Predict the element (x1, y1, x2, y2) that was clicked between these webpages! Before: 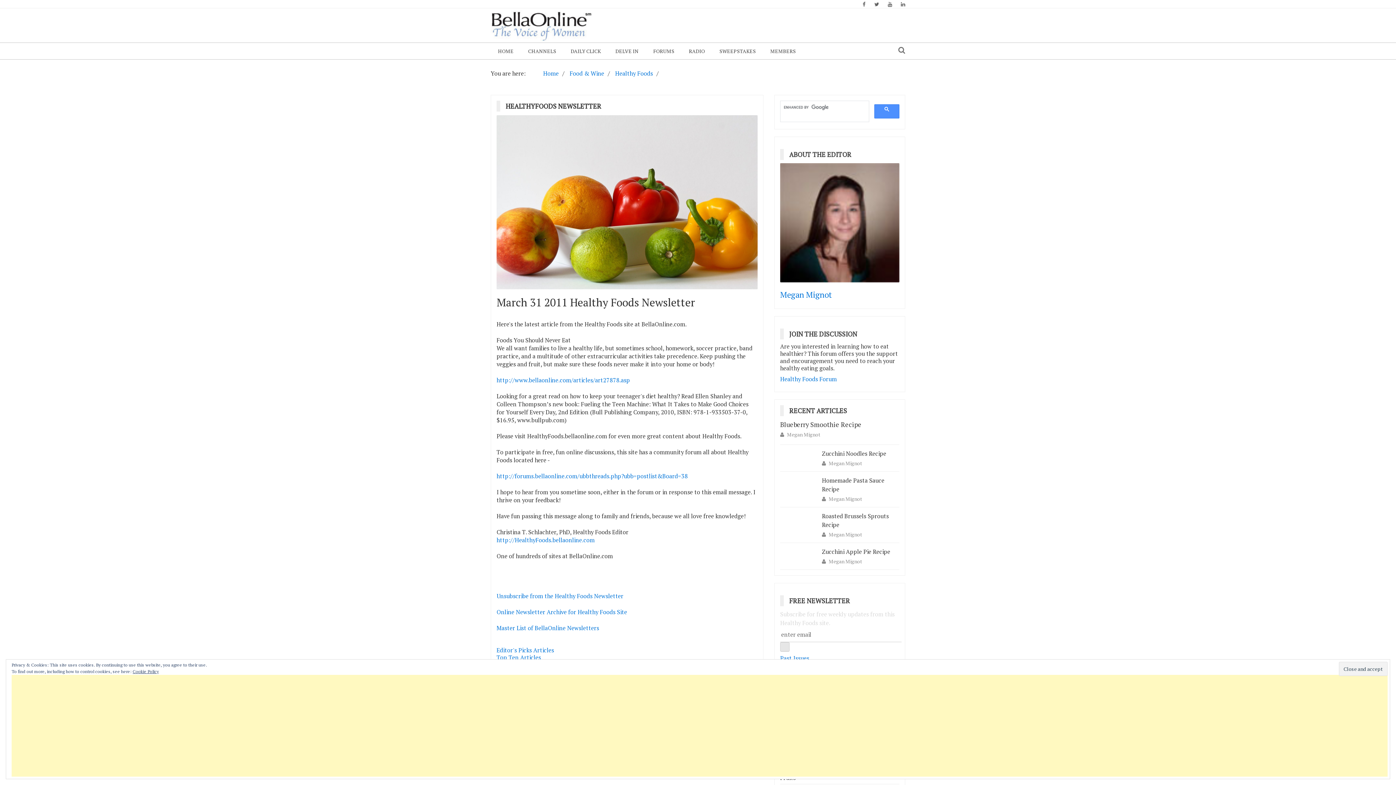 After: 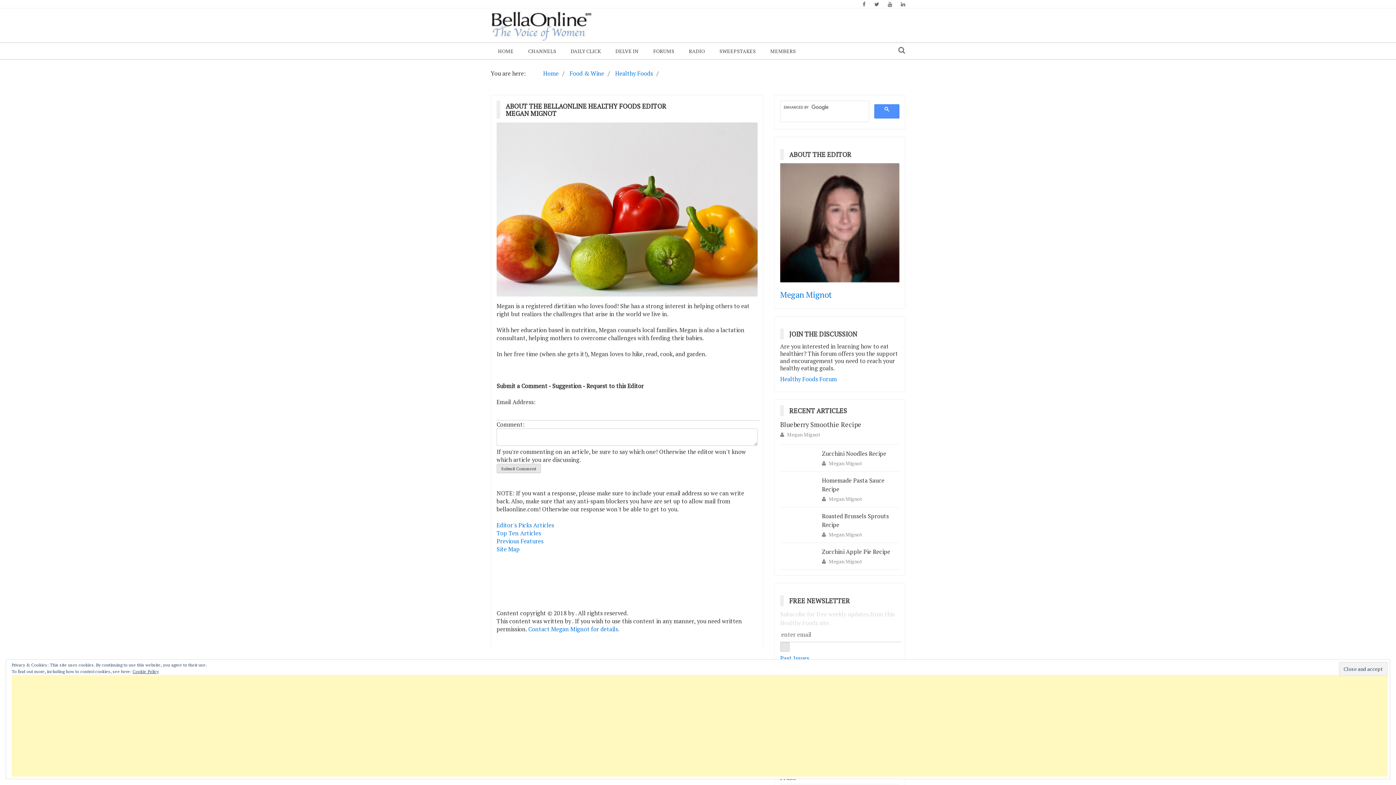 Action: label: Megan Mignot bbox: (829, 495, 862, 502)